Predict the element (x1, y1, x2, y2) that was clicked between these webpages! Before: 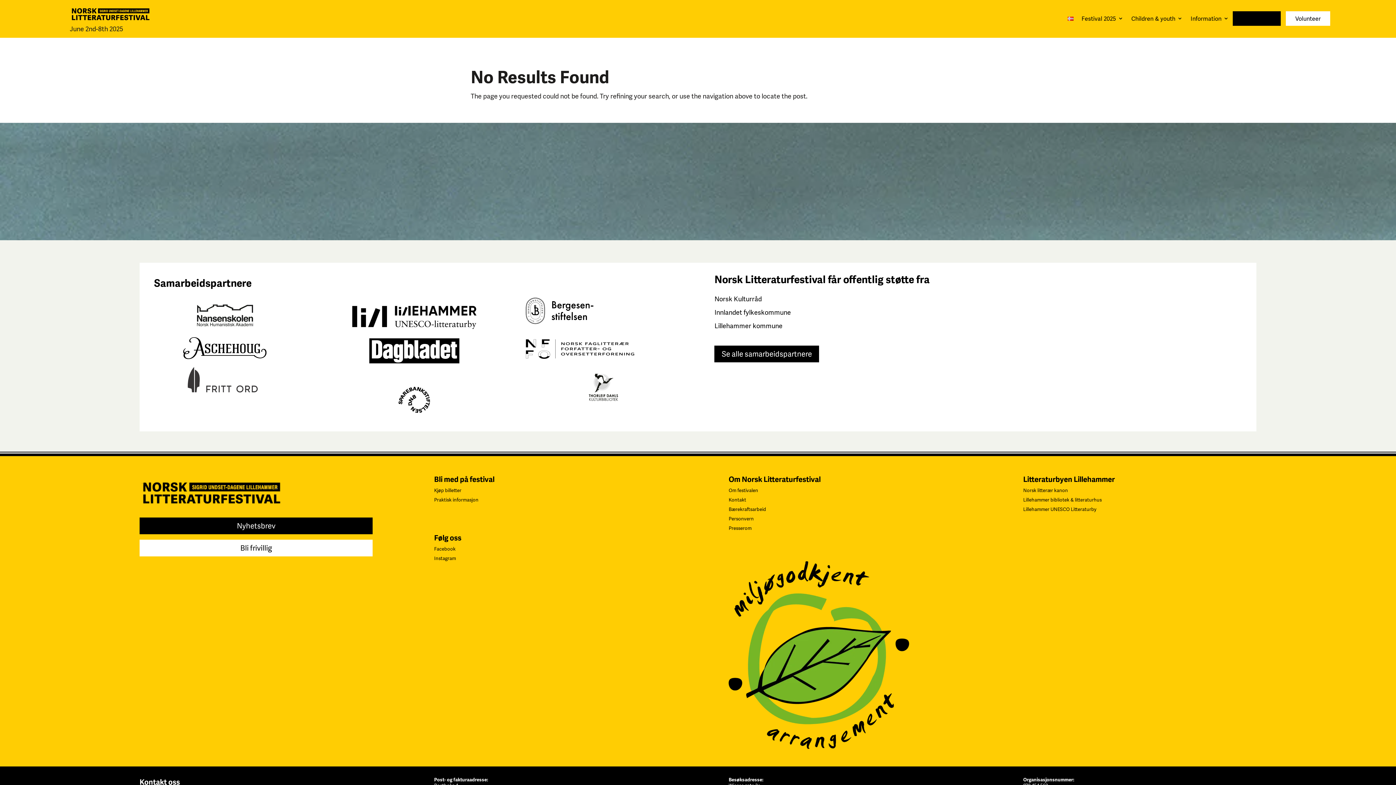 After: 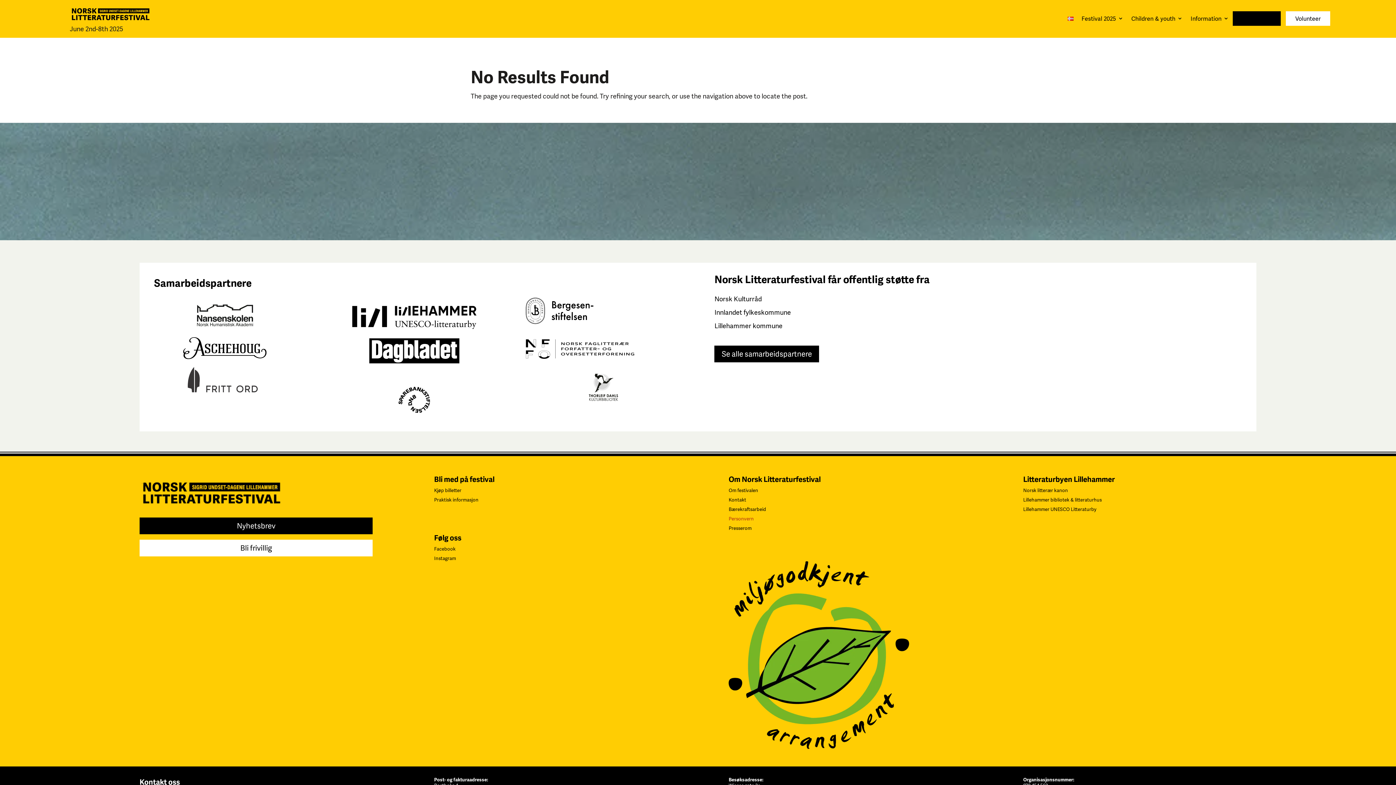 Action: label: Personvern bbox: (728, 515, 753, 522)